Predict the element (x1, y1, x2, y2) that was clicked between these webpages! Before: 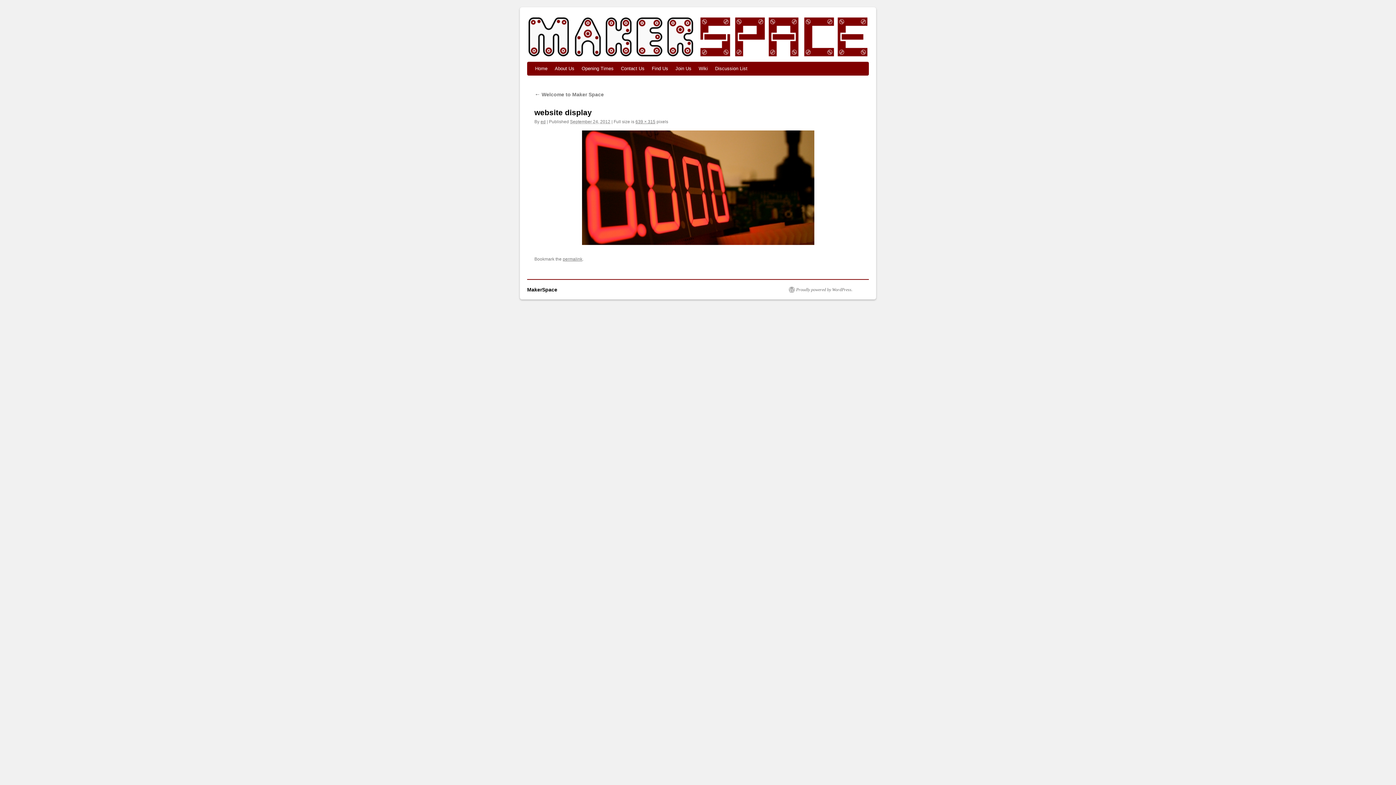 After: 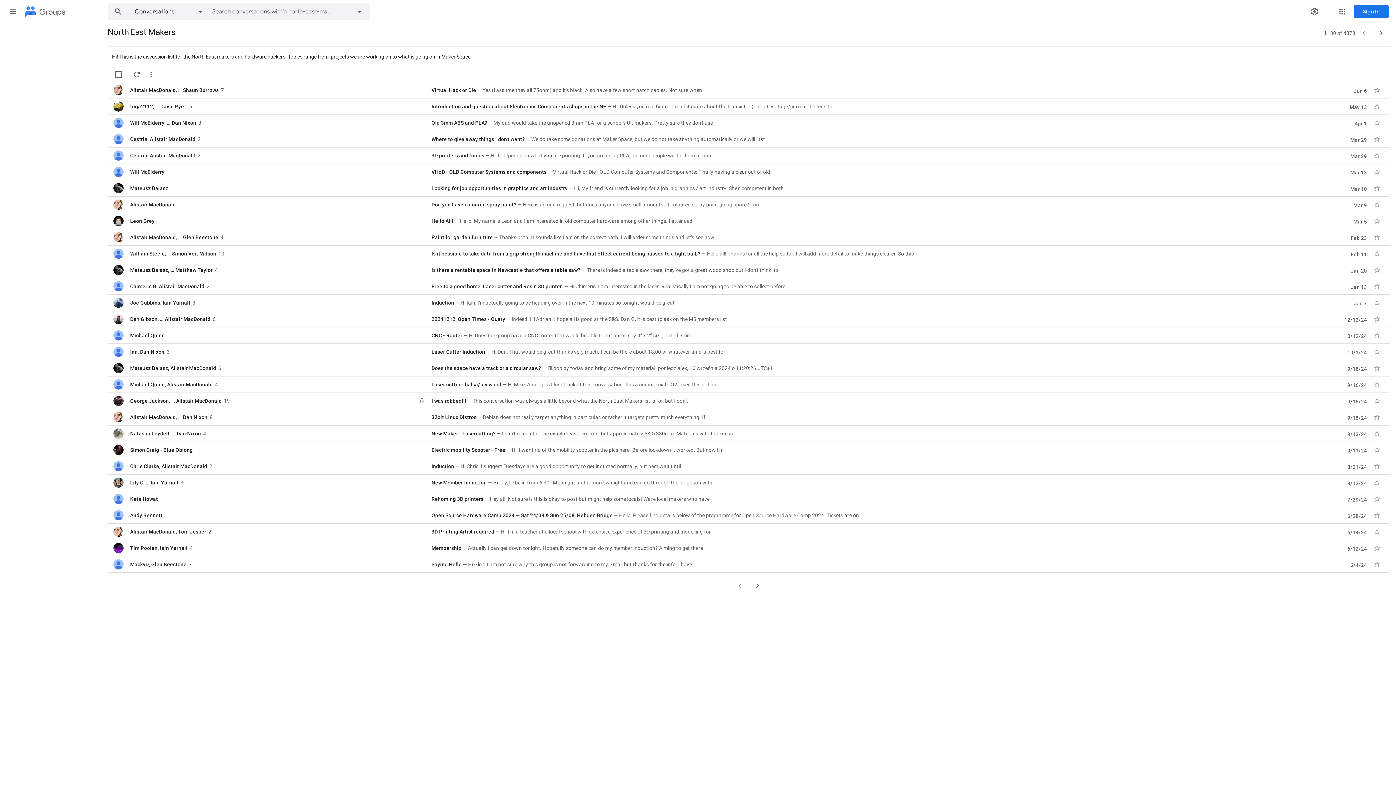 Action: label: Discussion List bbox: (711, 61, 751, 75)